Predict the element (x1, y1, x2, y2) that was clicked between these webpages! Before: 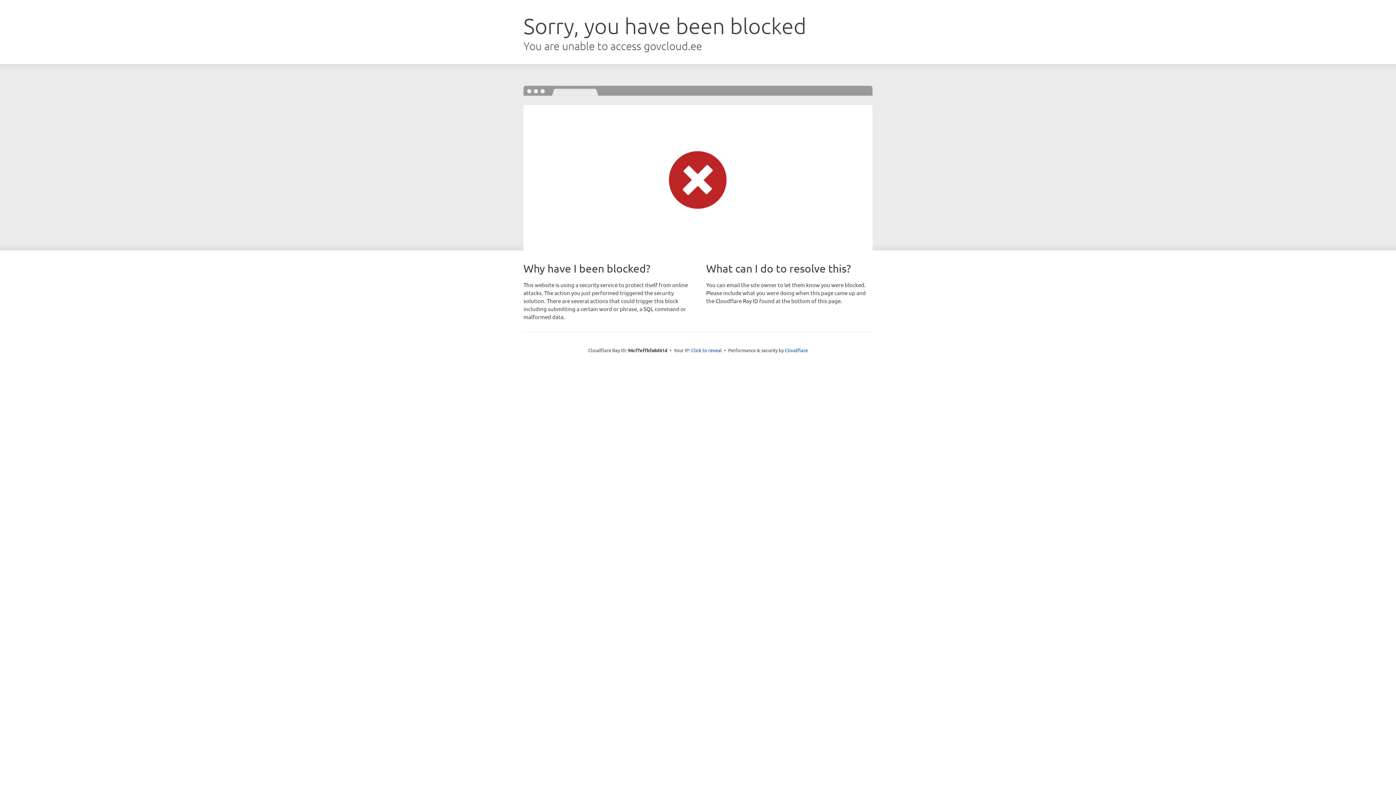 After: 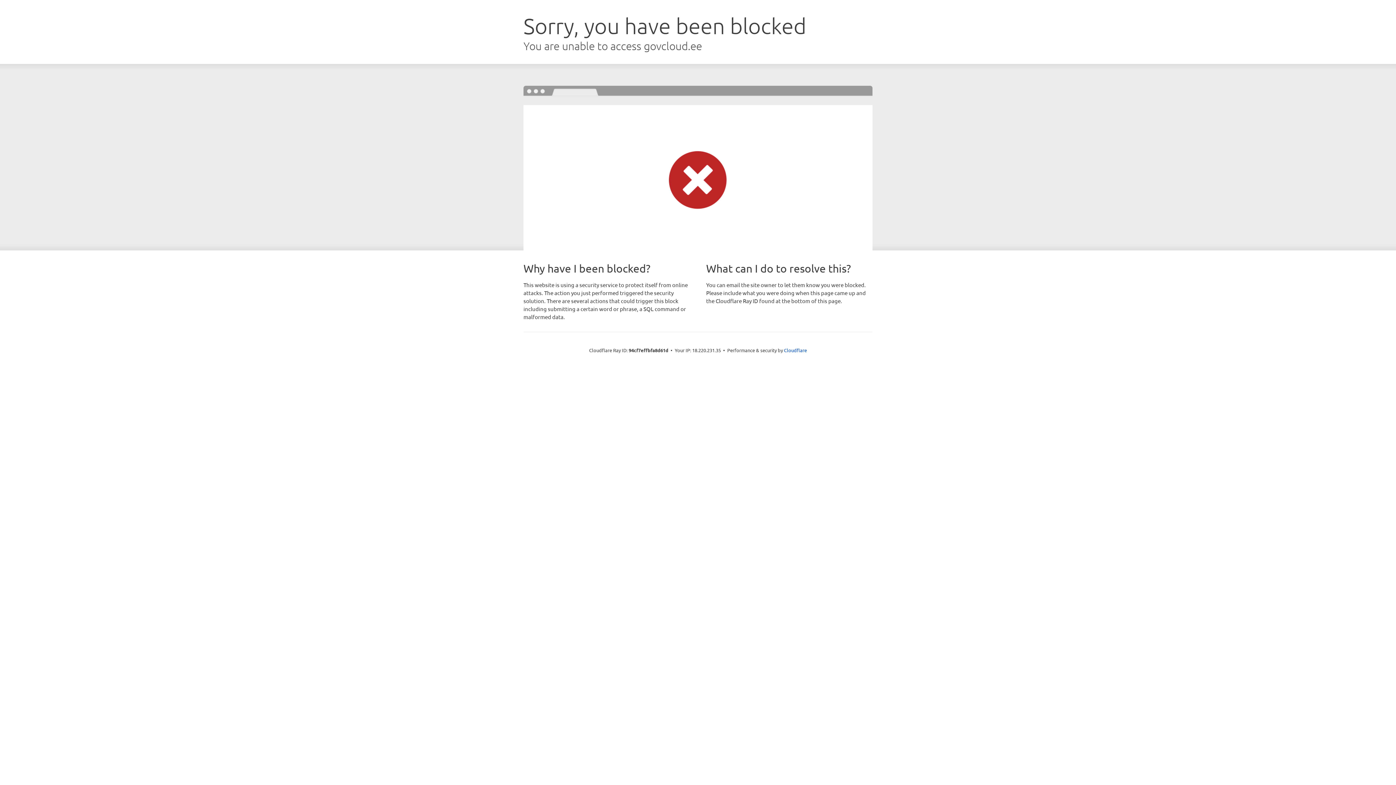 Action: label: Click to reveal bbox: (691, 346, 722, 353)